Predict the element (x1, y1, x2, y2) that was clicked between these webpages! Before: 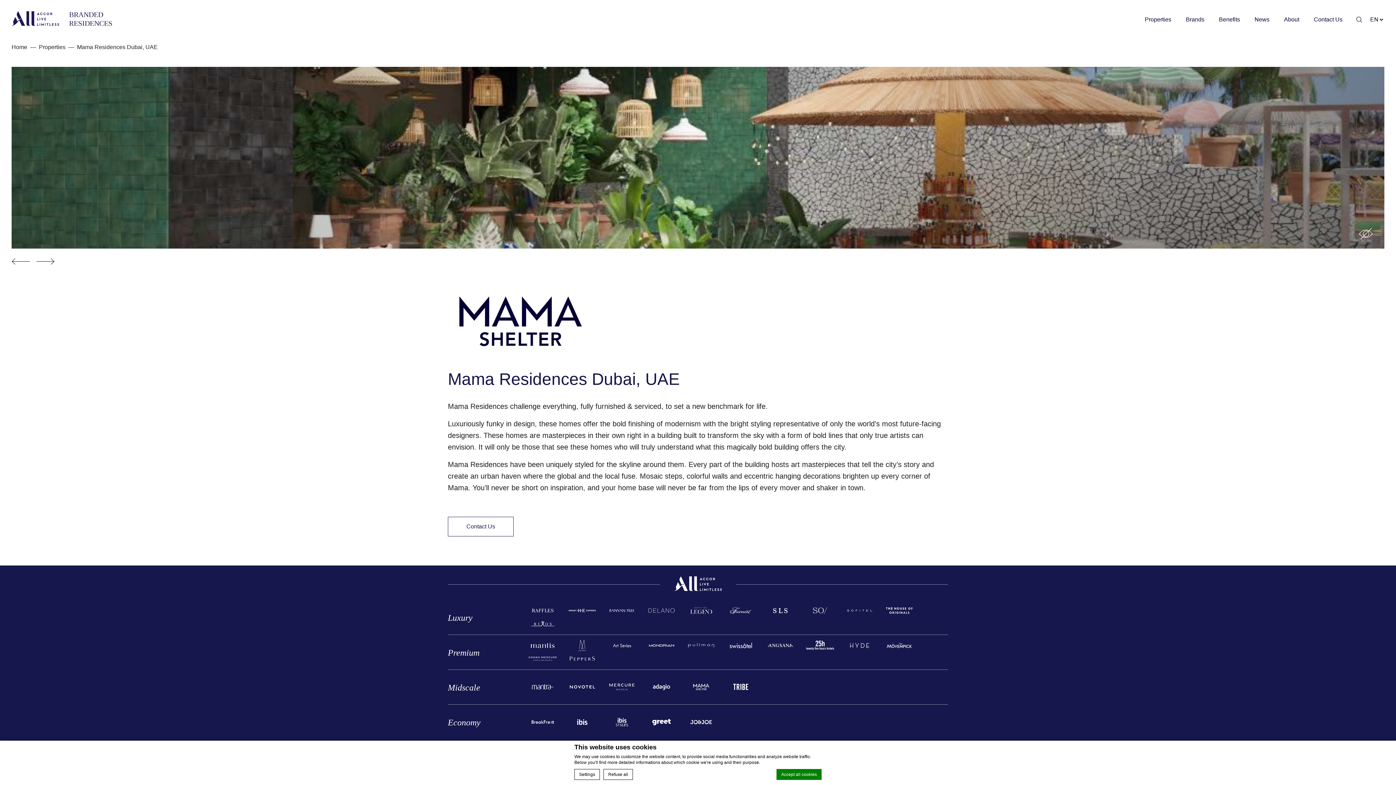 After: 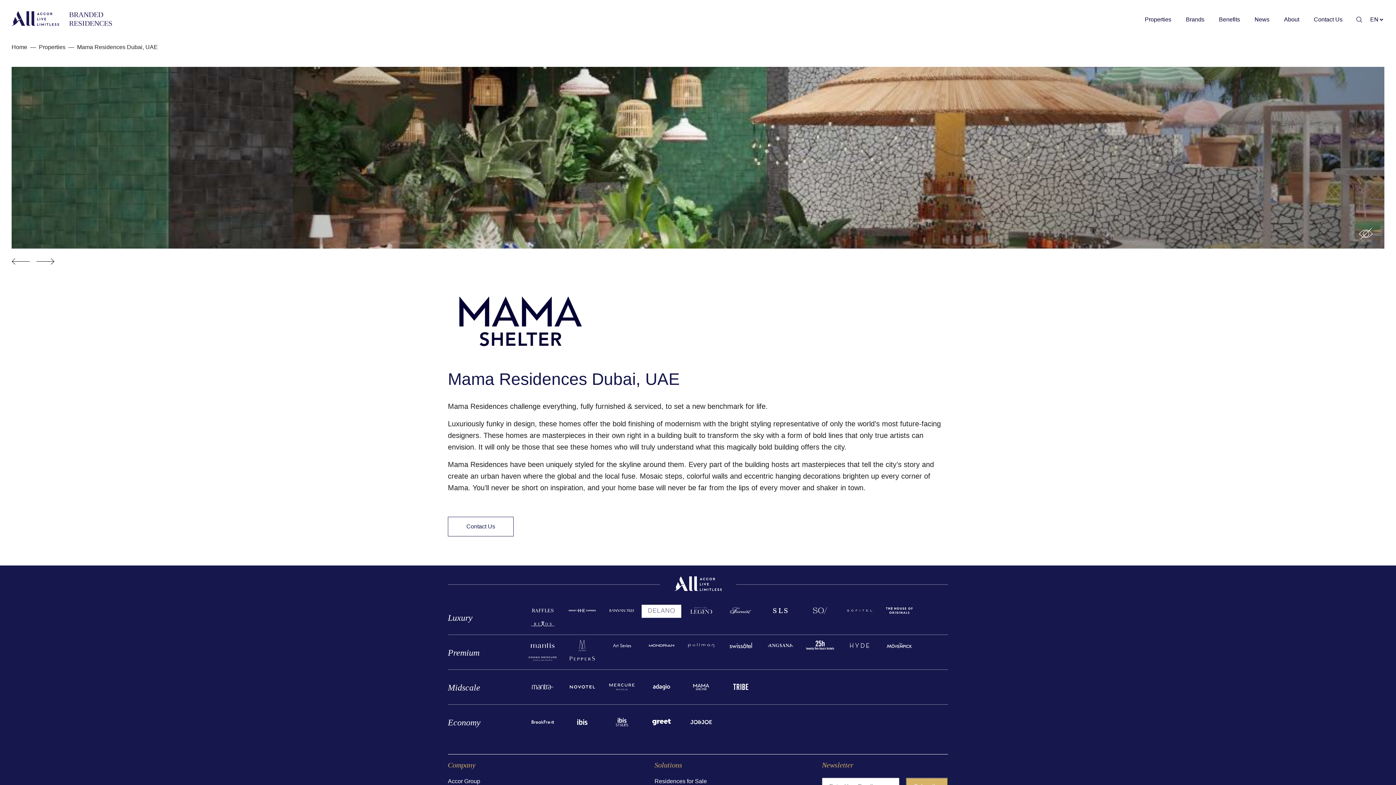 Action: bbox: (641, 605, 681, 618)